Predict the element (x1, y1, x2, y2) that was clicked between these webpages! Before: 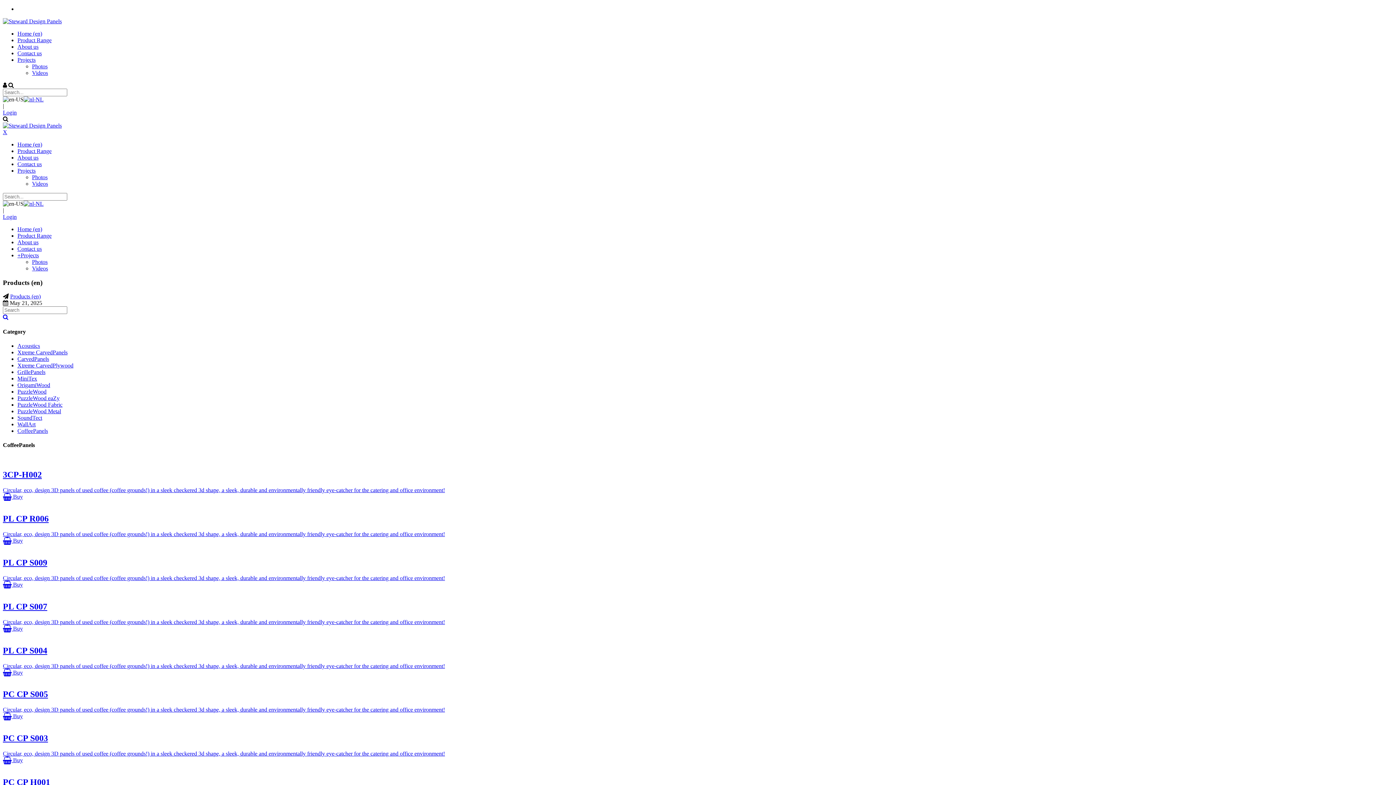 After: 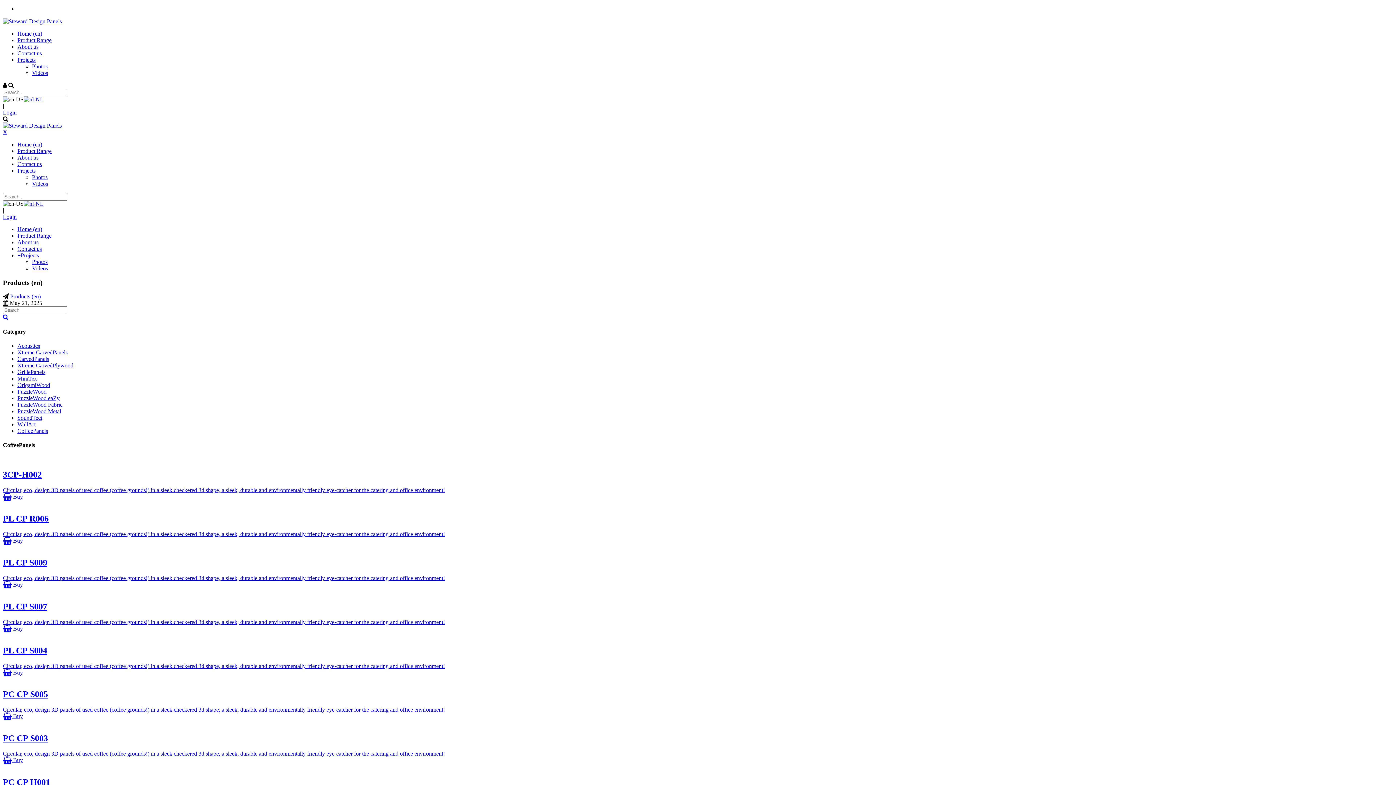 Action: bbox: (2, 537, 22, 544) label:  Buy